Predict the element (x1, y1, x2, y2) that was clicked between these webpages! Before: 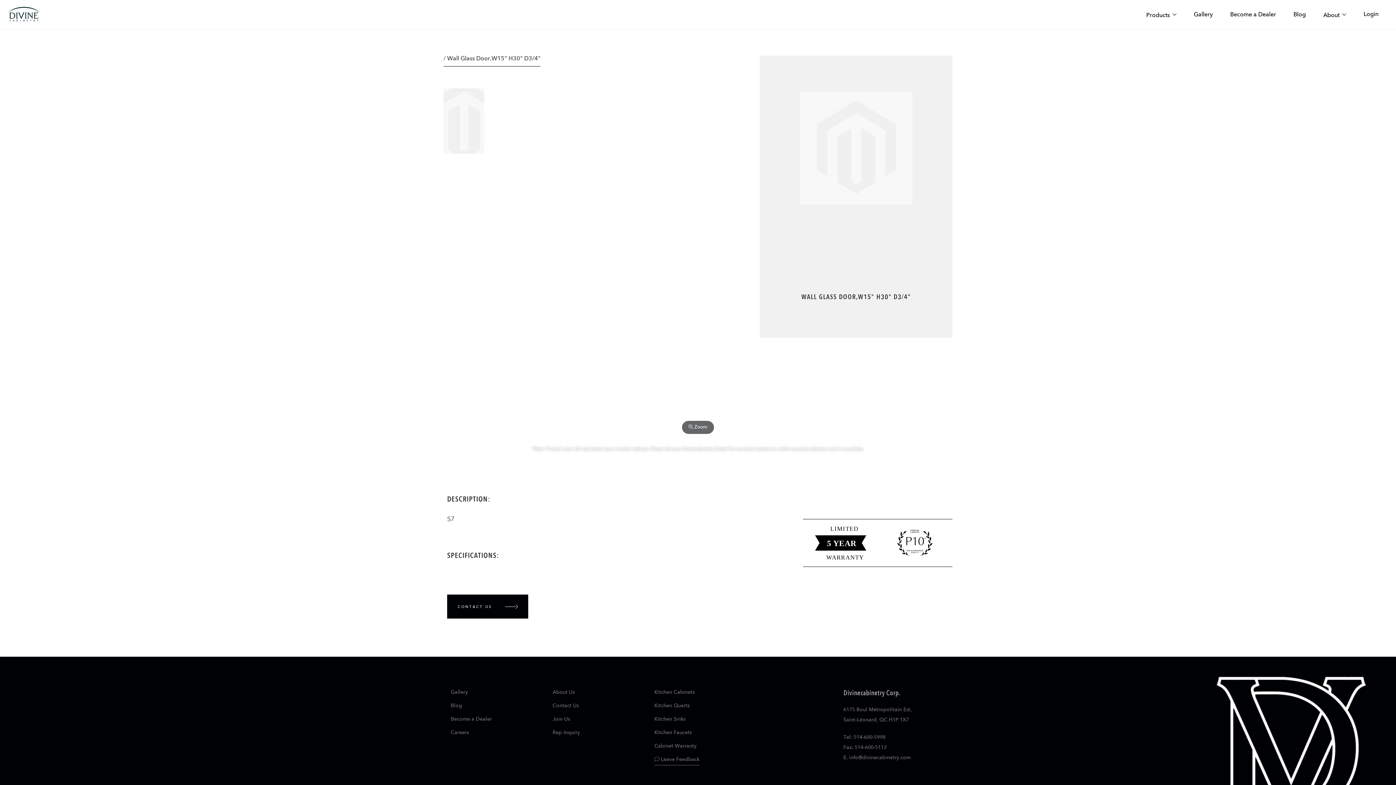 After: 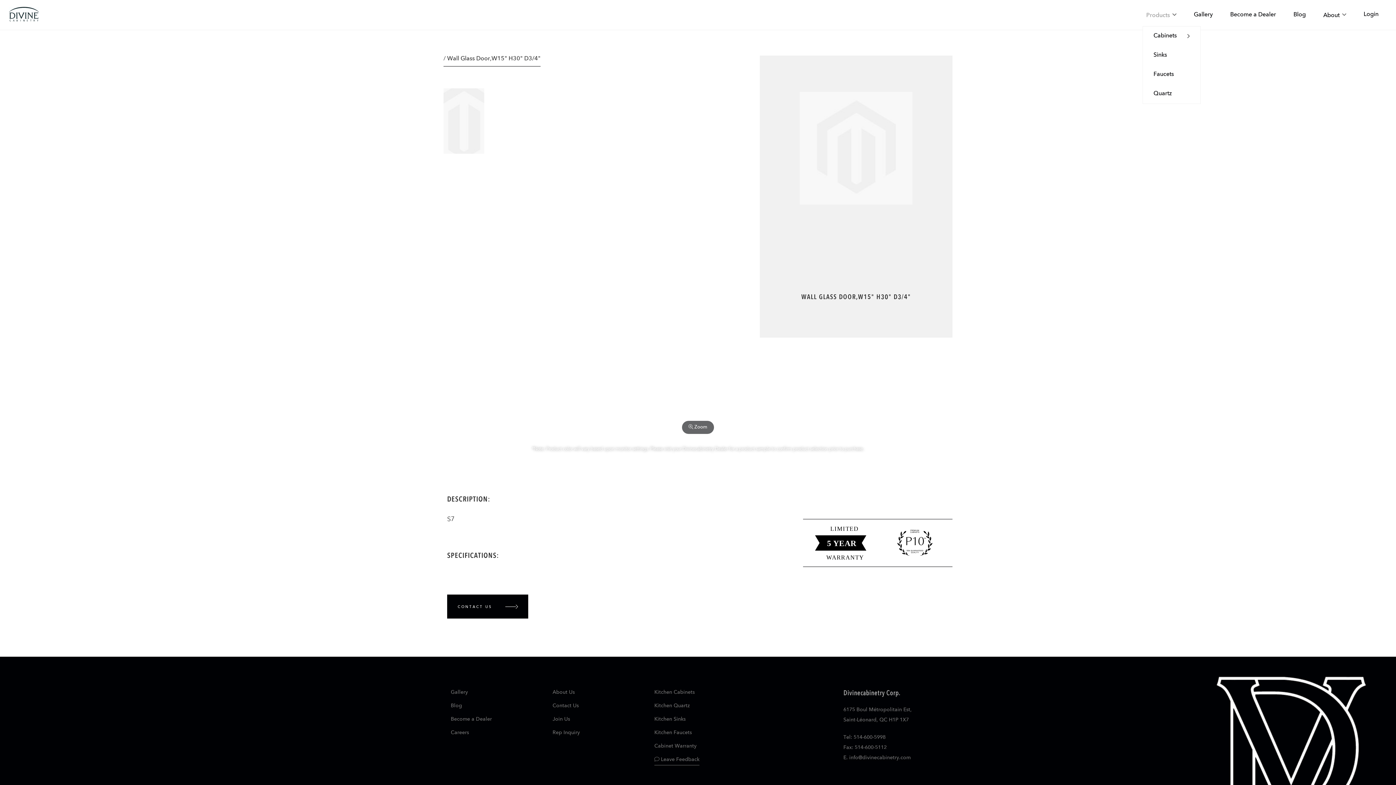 Action: bbox: (1142, 8, 1180, 21) label: Products